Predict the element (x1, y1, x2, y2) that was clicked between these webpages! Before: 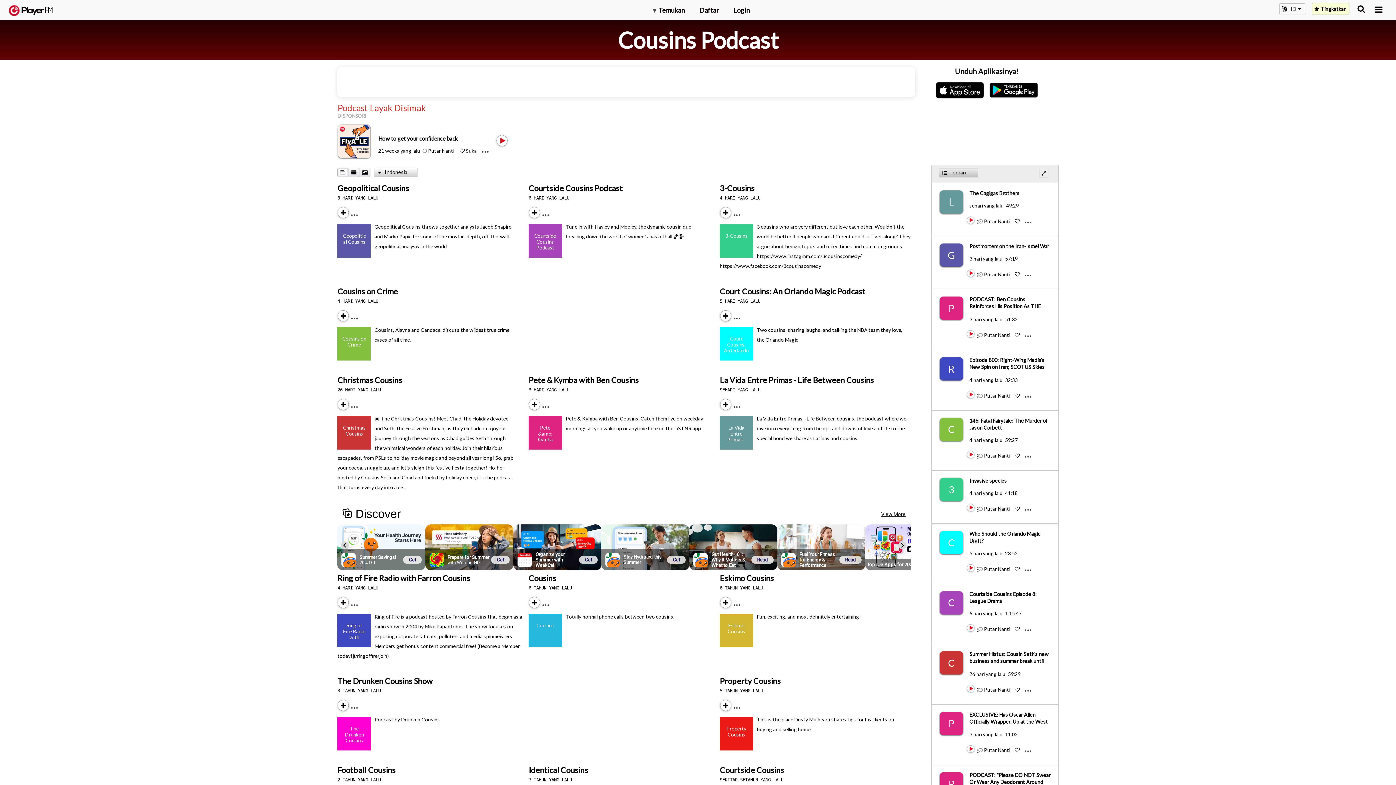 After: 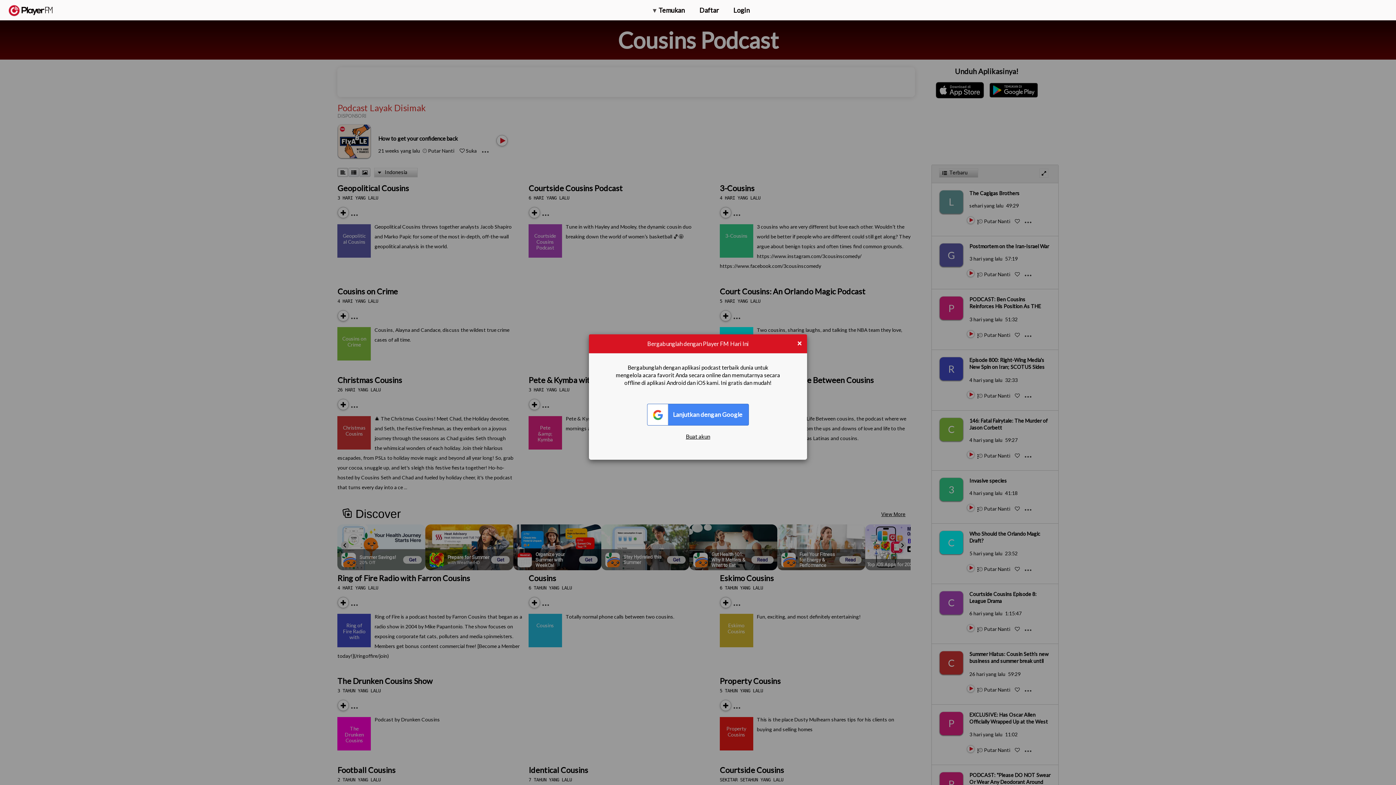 Action: bbox: (338, 156, 340, 158) label: Subscribe